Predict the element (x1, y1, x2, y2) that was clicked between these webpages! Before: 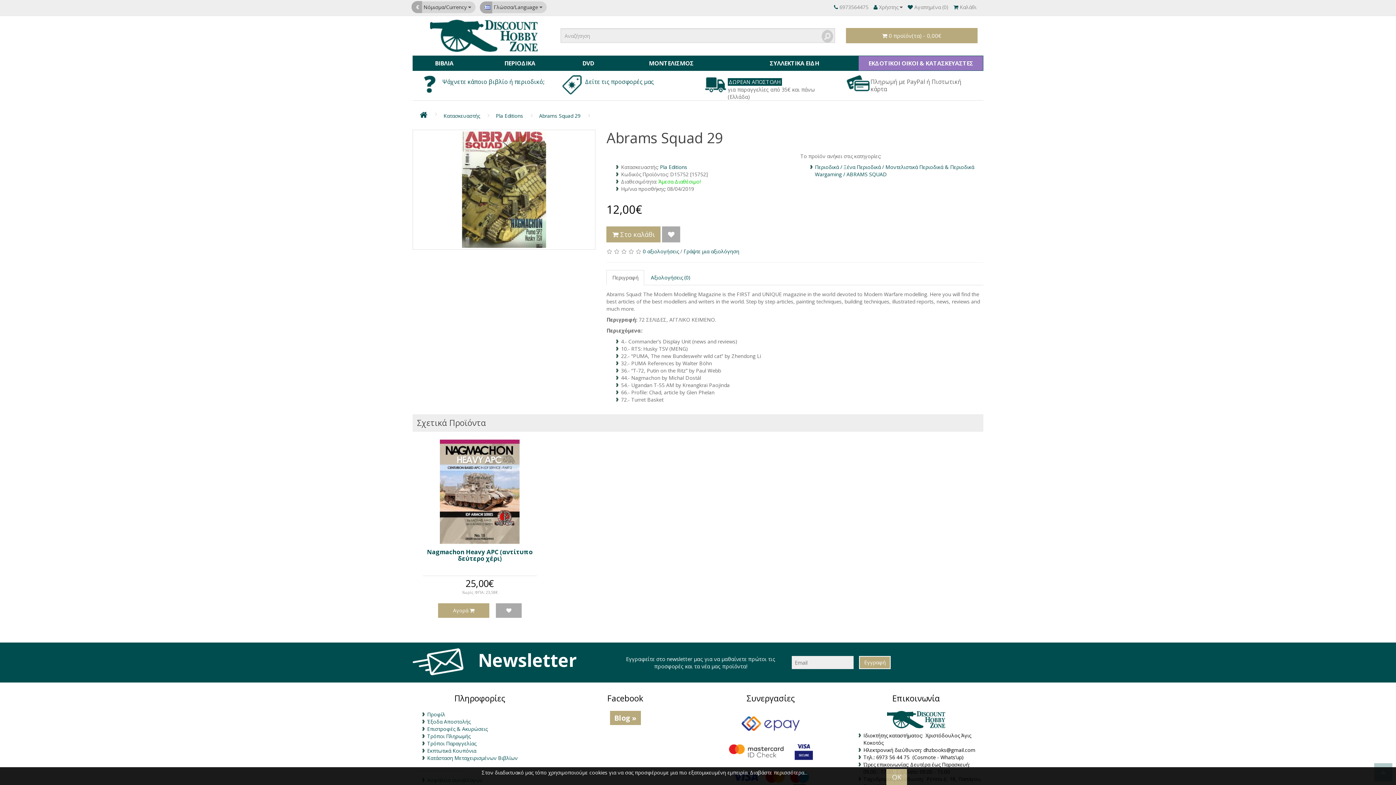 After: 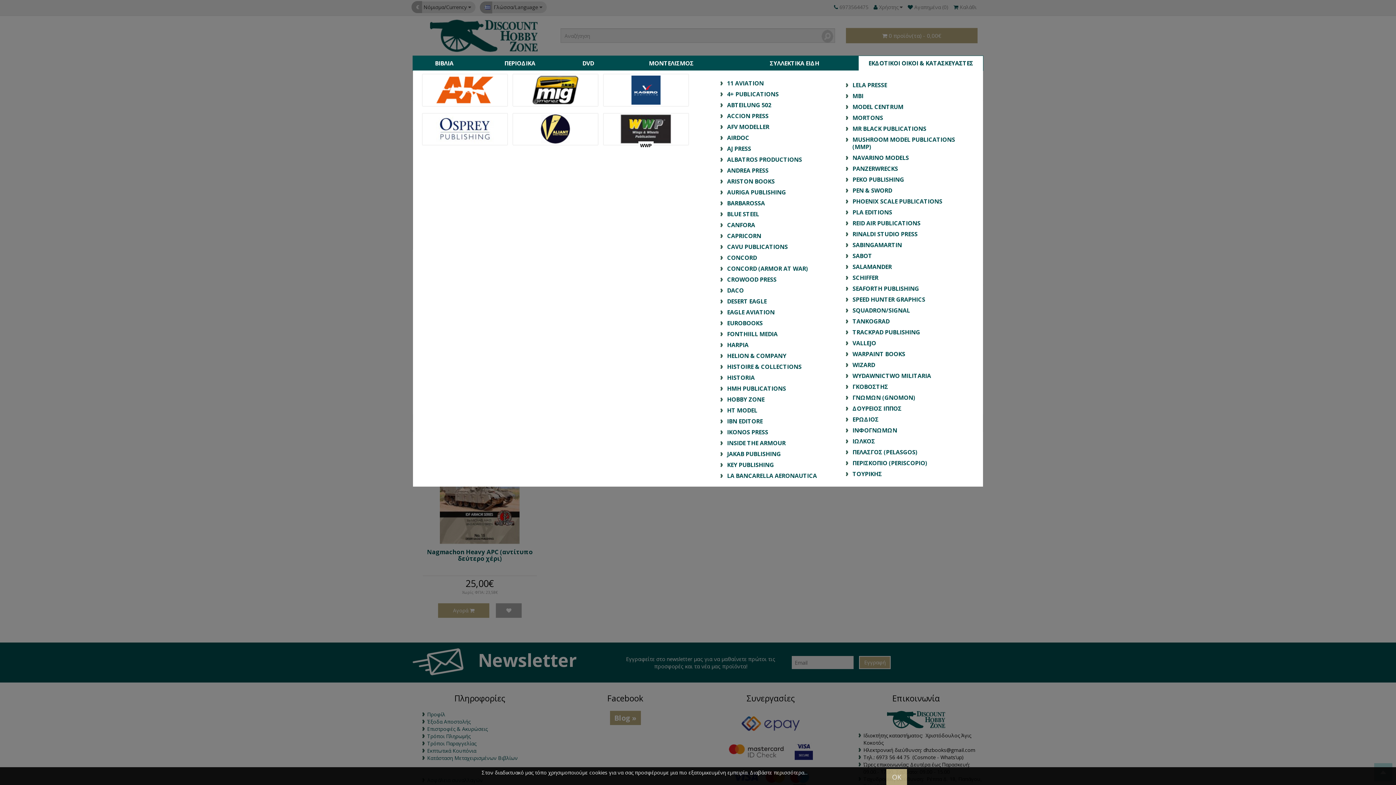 Action: bbox: (858, 56, 983, 70) label: ΕΚΔΟΤΙΚΟΙ ΟΙΚΟΙ & ΚΑΤΑΣΚΕΥΑΣΤΕΣ